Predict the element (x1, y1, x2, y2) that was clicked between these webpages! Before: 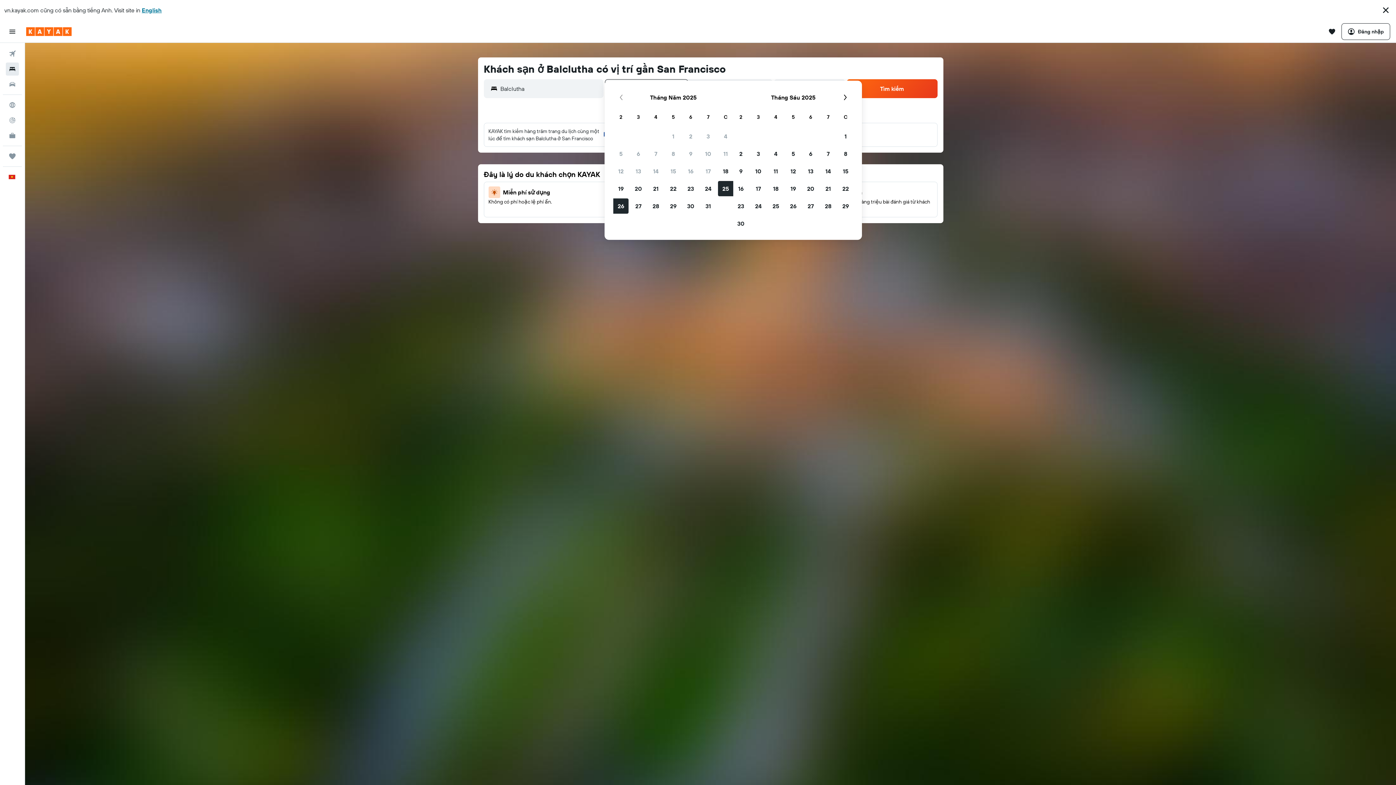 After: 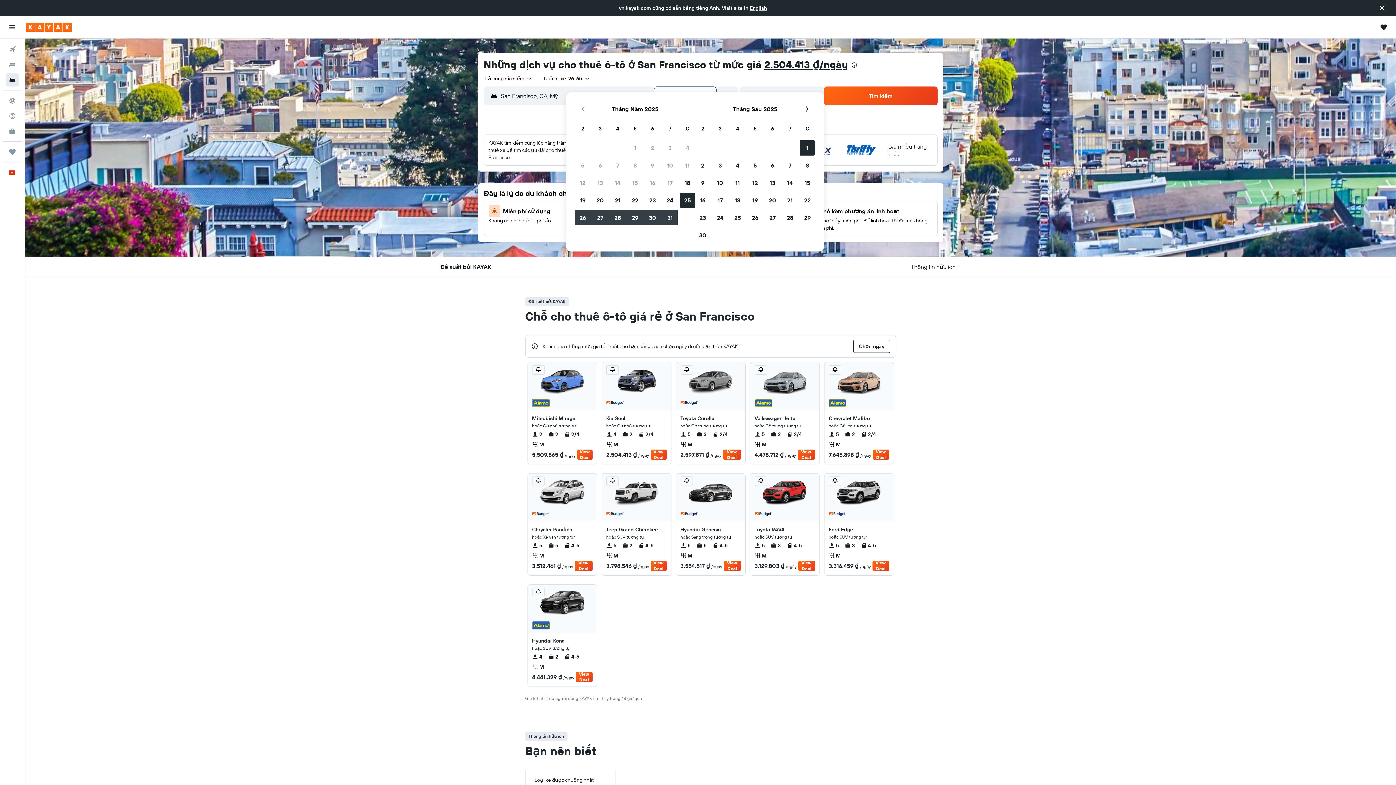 Action: label: Tìm kiếm xe ô tô  bbox: (2, 56, 21, 71)